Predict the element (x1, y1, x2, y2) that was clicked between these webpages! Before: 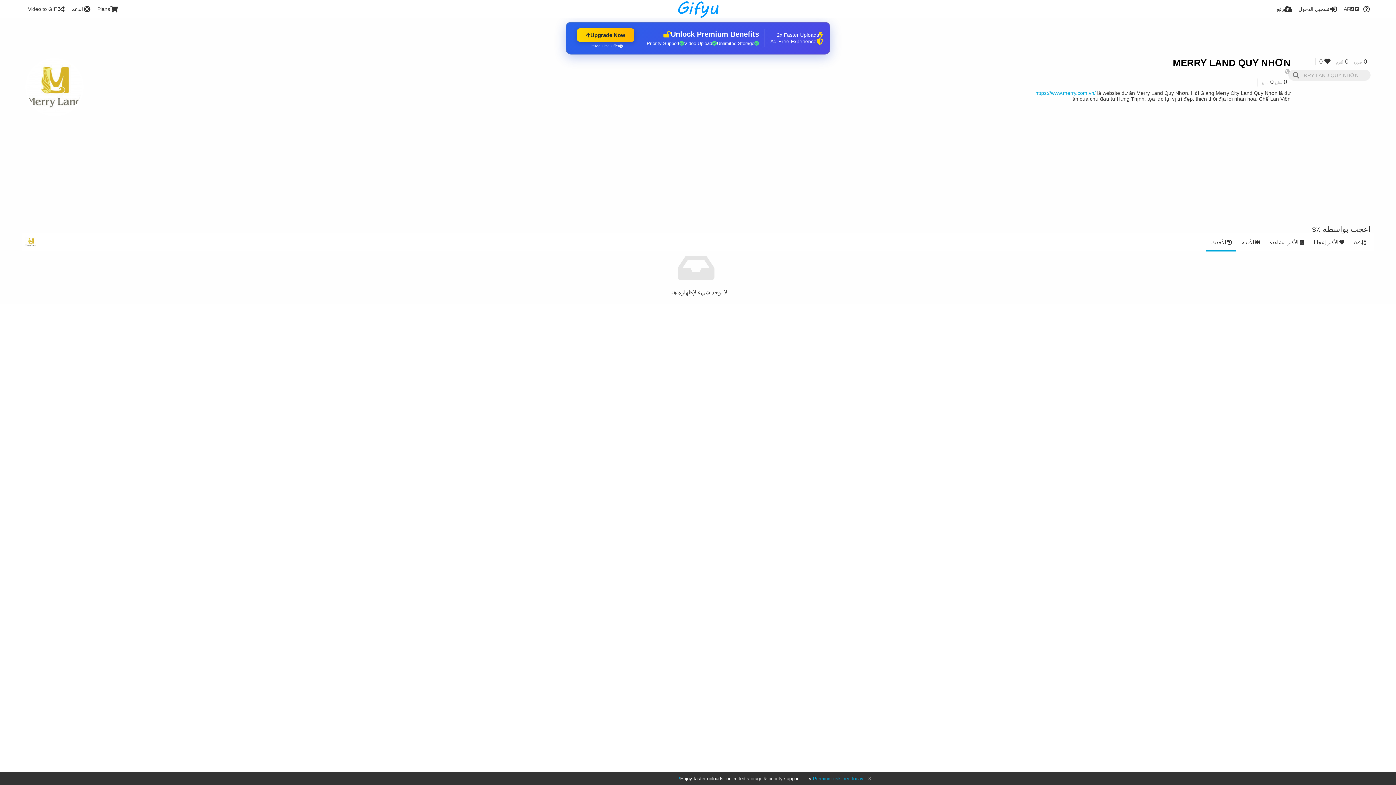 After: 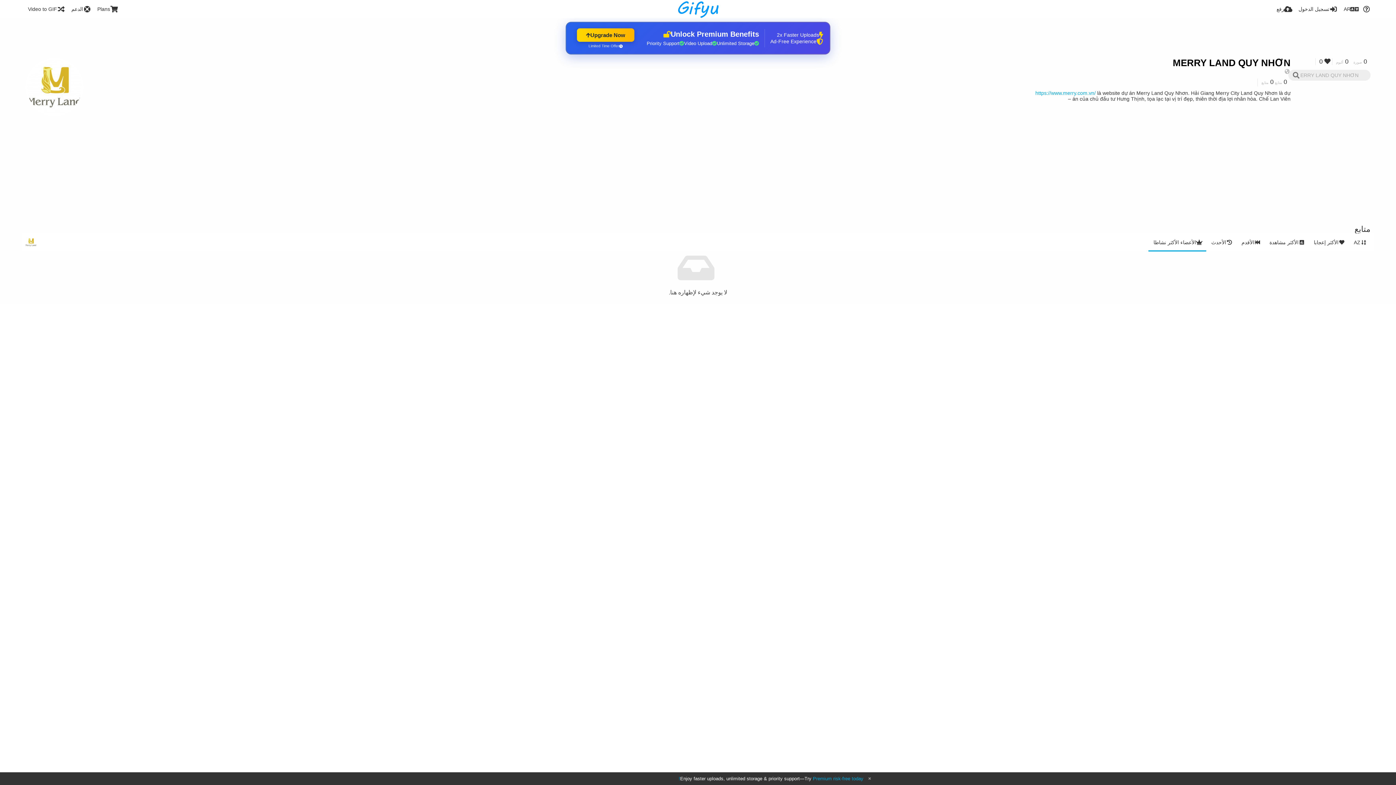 Action: label: 0 متابع bbox: (1275, 78, 1290, 86)